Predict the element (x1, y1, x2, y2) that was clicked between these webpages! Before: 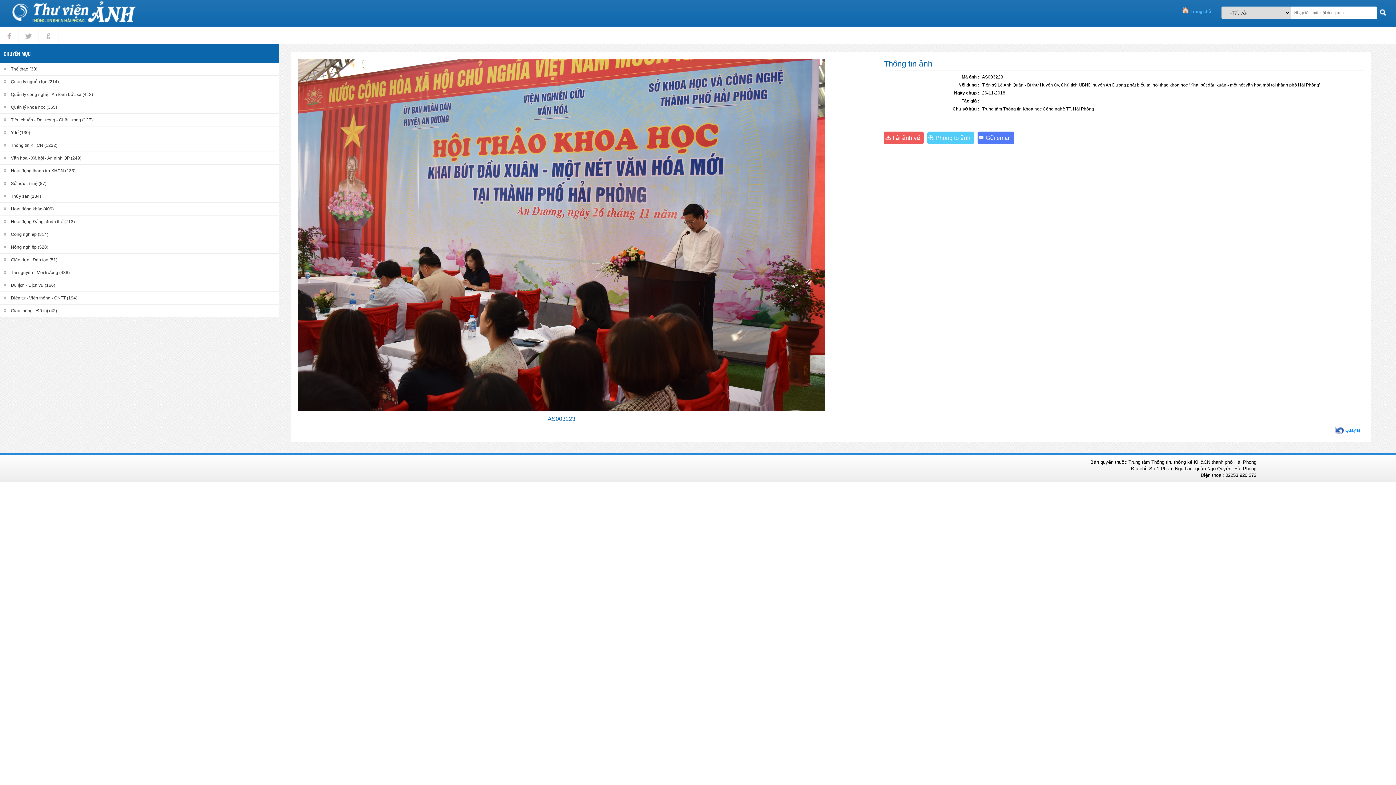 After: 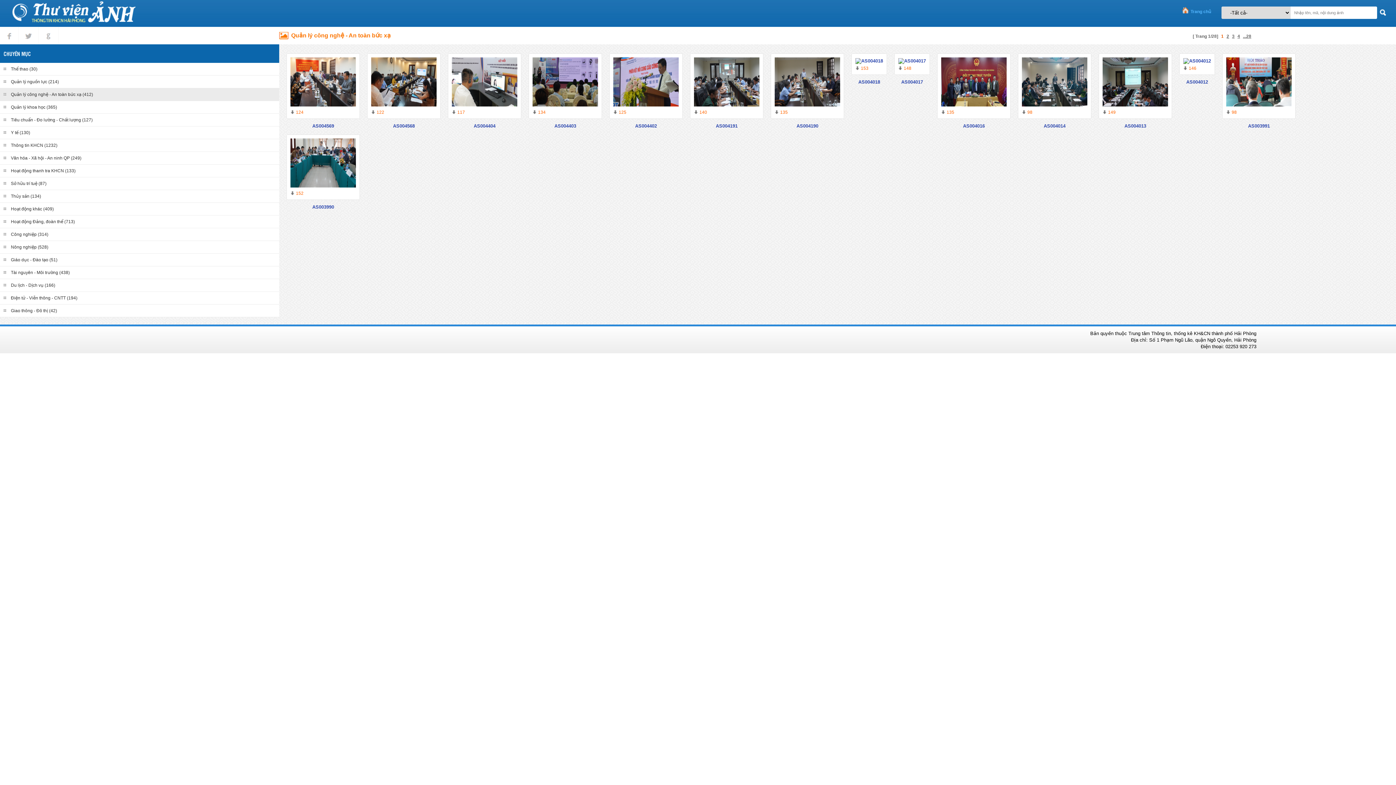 Action: bbox: (7, 88, 279, 100) label: Quản lý công nghệ - An toàn bức xạ (412)